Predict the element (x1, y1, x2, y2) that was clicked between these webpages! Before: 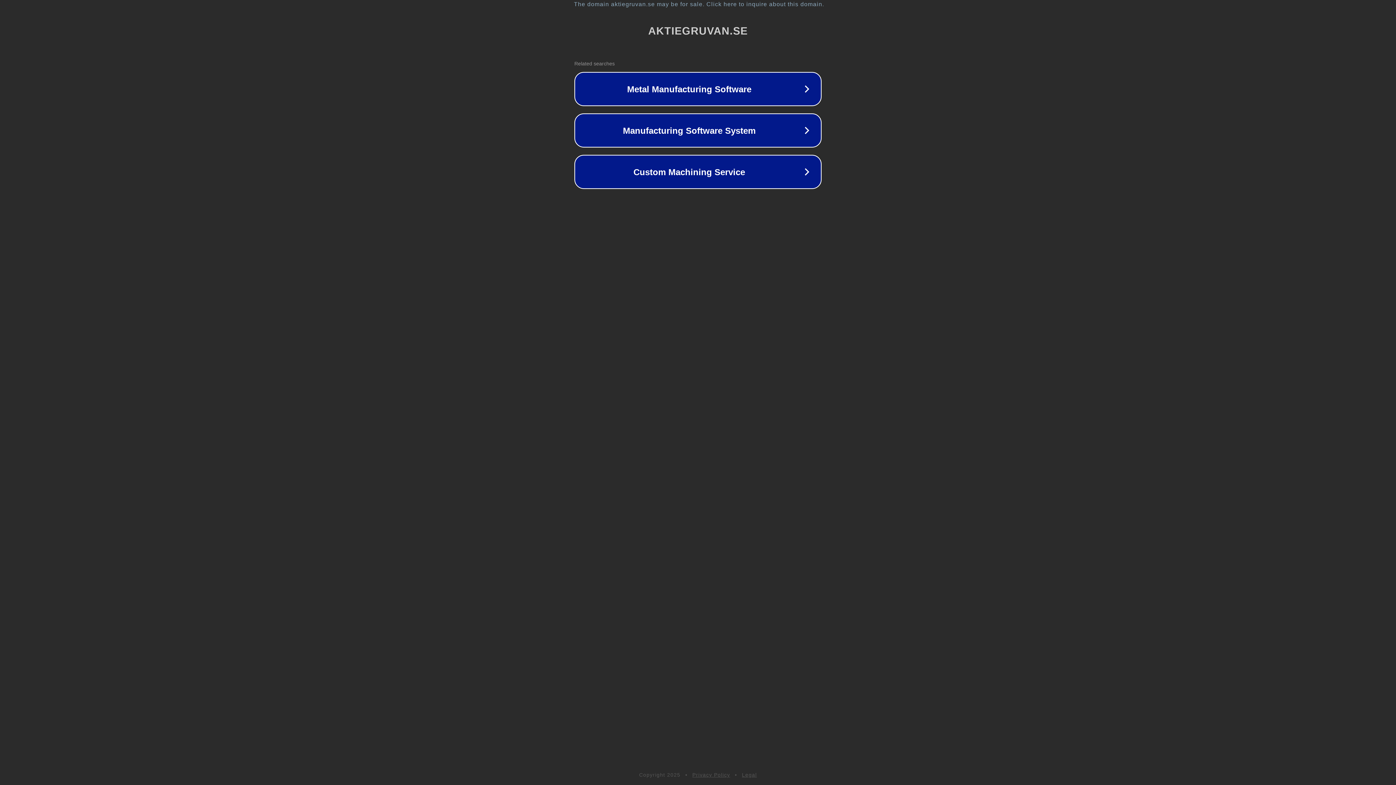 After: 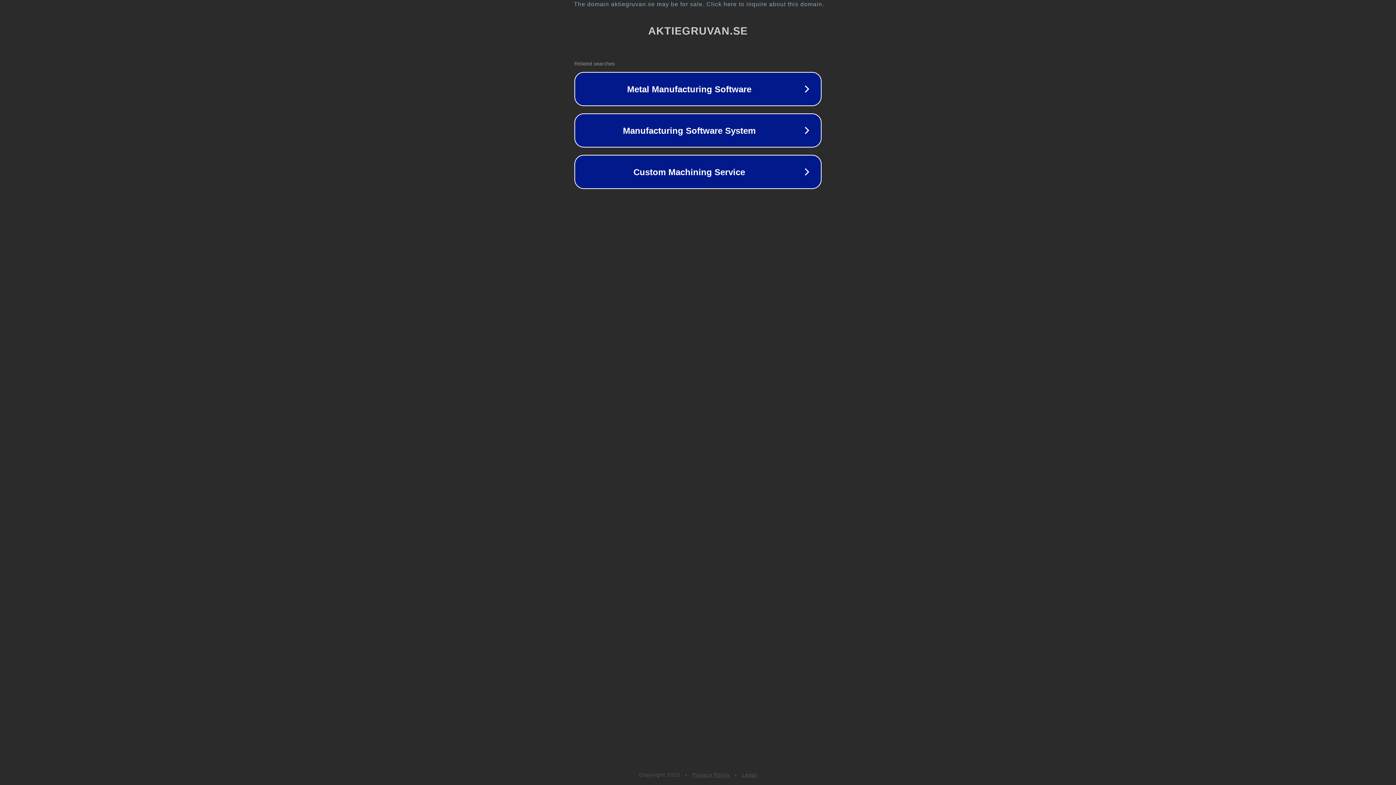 Action: label: Privacy Policy bbox: (692, 772, 730, 778)